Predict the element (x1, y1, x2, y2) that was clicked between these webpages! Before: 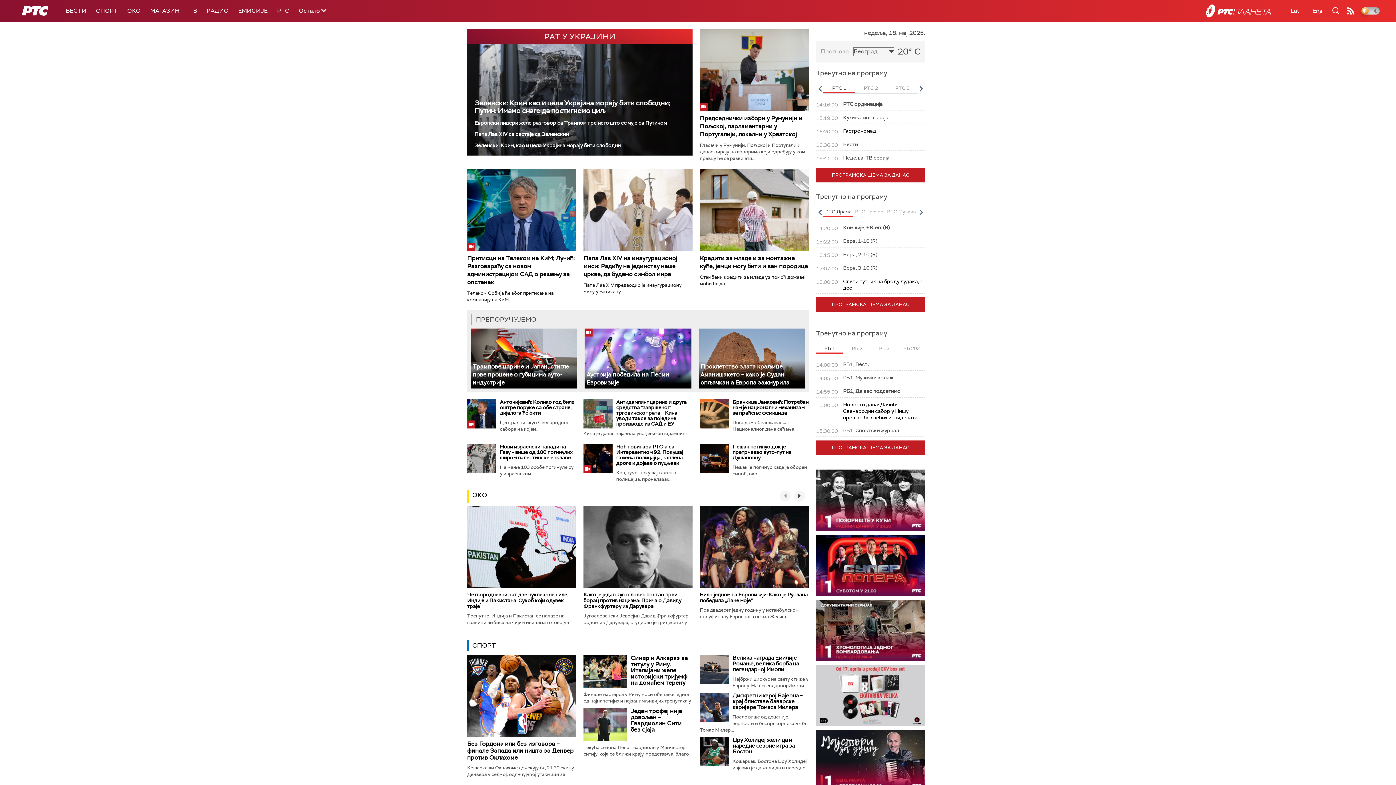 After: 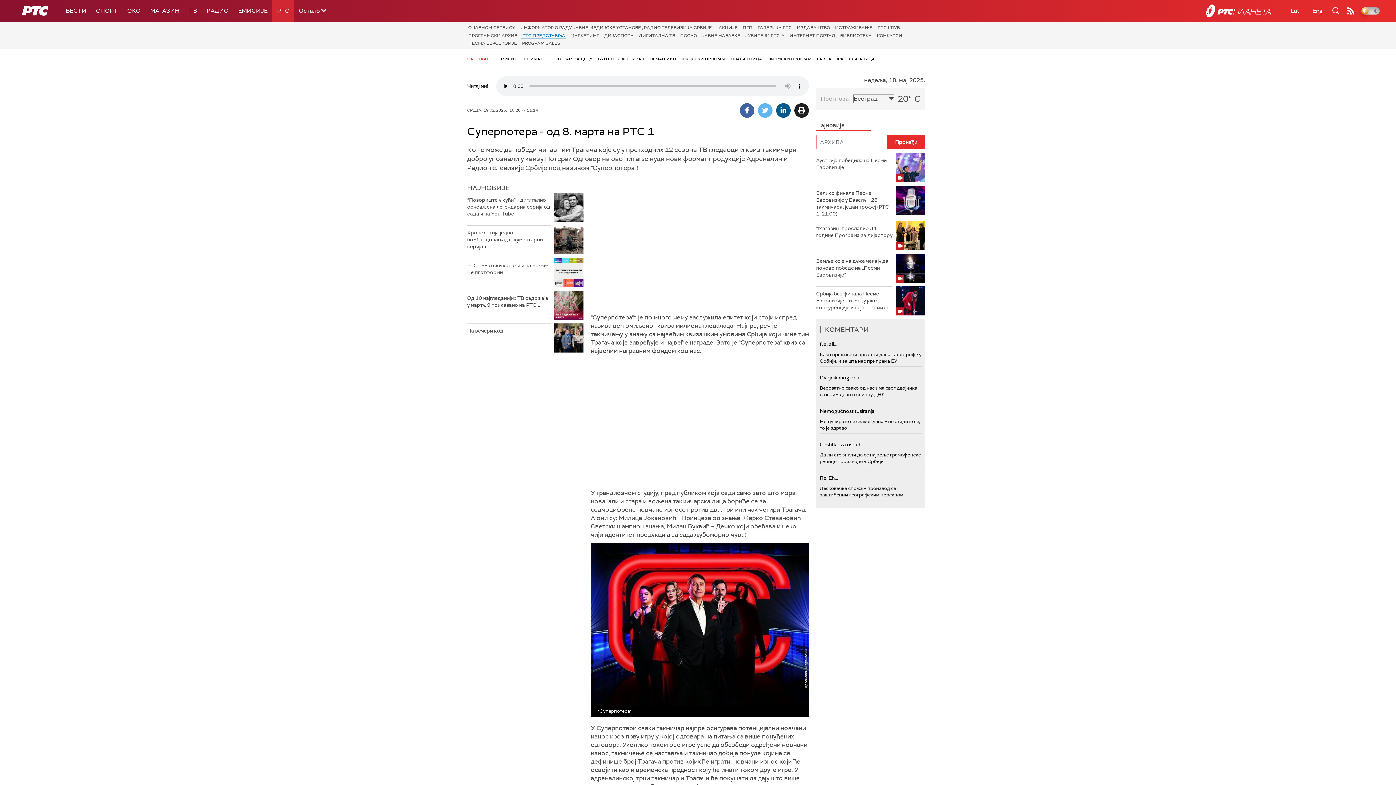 Action: bbox: (816, 534, 925, 596)